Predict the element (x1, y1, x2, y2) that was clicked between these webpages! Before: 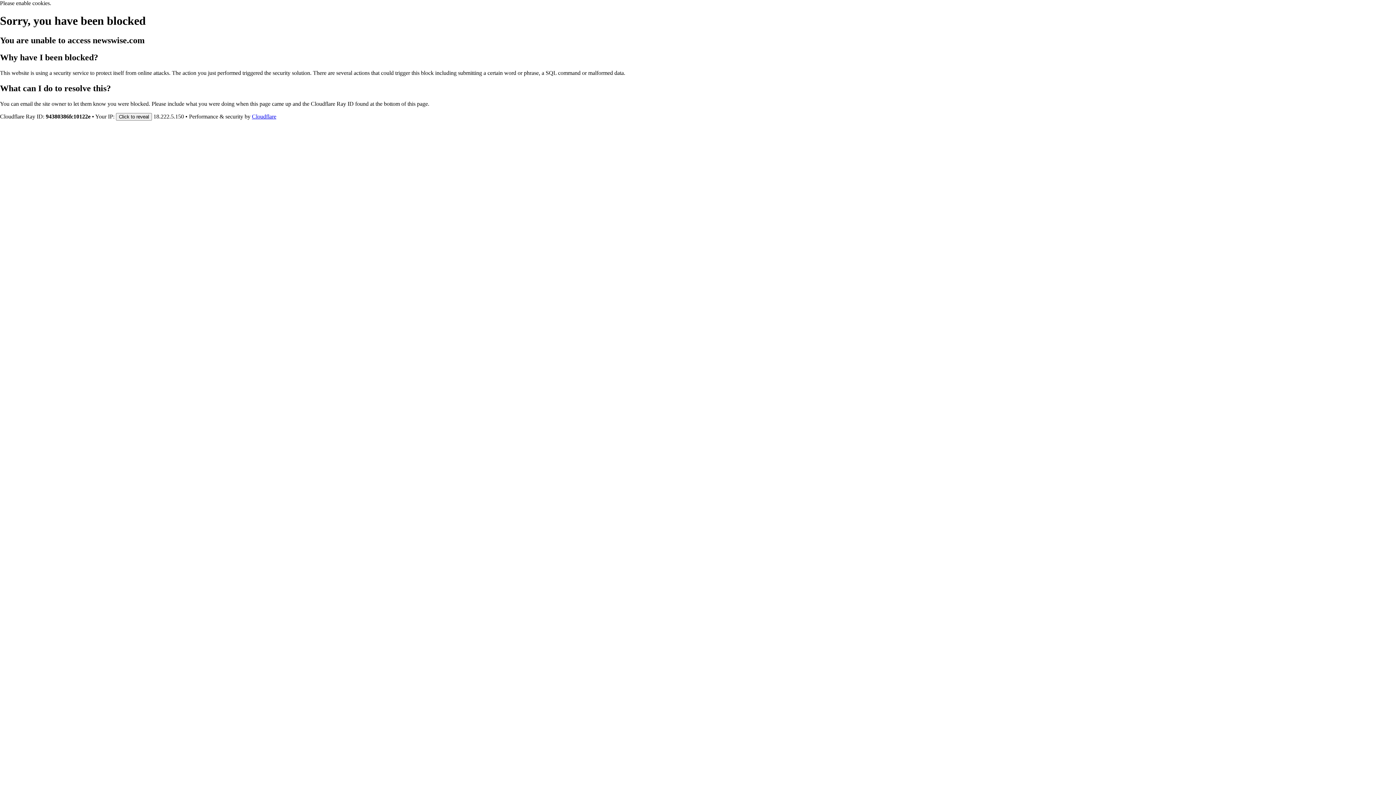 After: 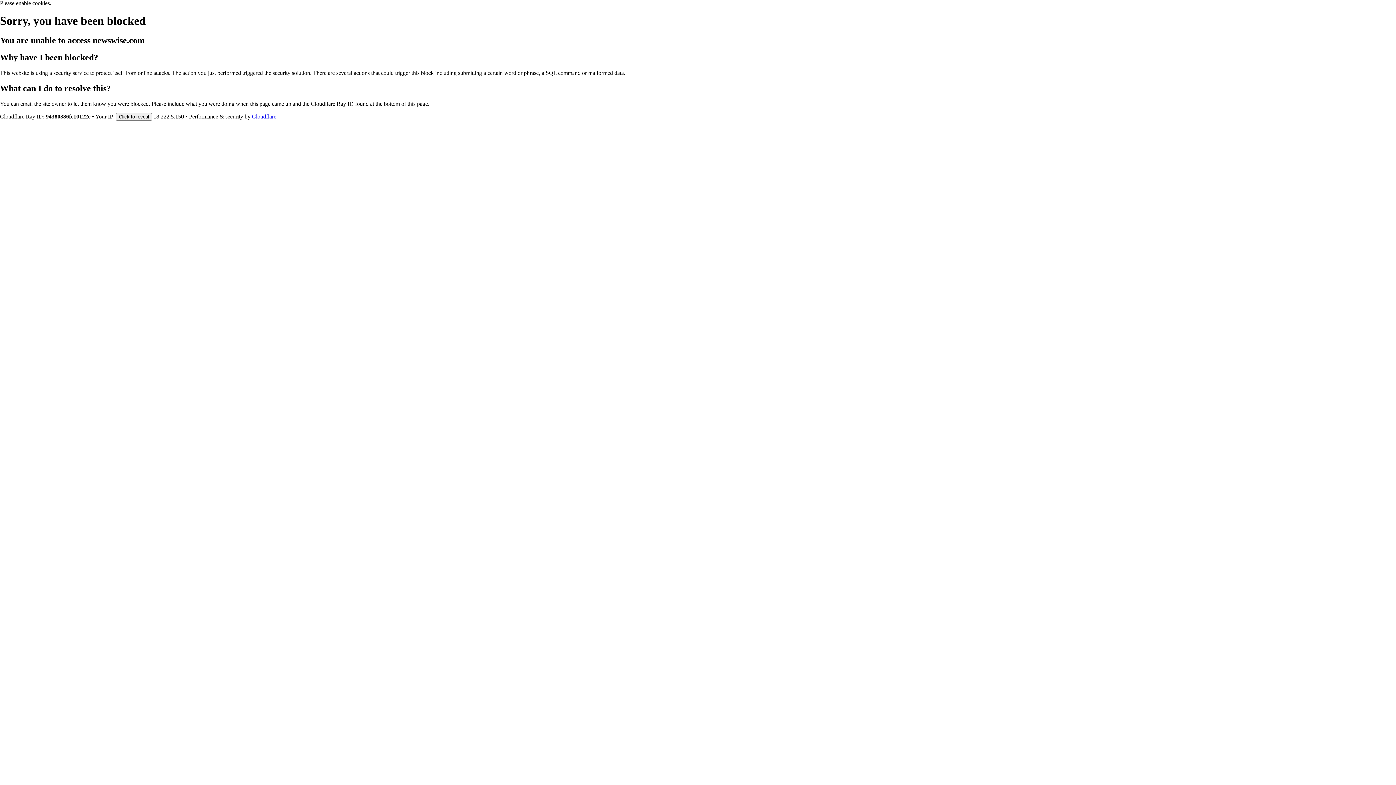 Action: bbox: (252, 113, 276, 119) label: Cloudflare